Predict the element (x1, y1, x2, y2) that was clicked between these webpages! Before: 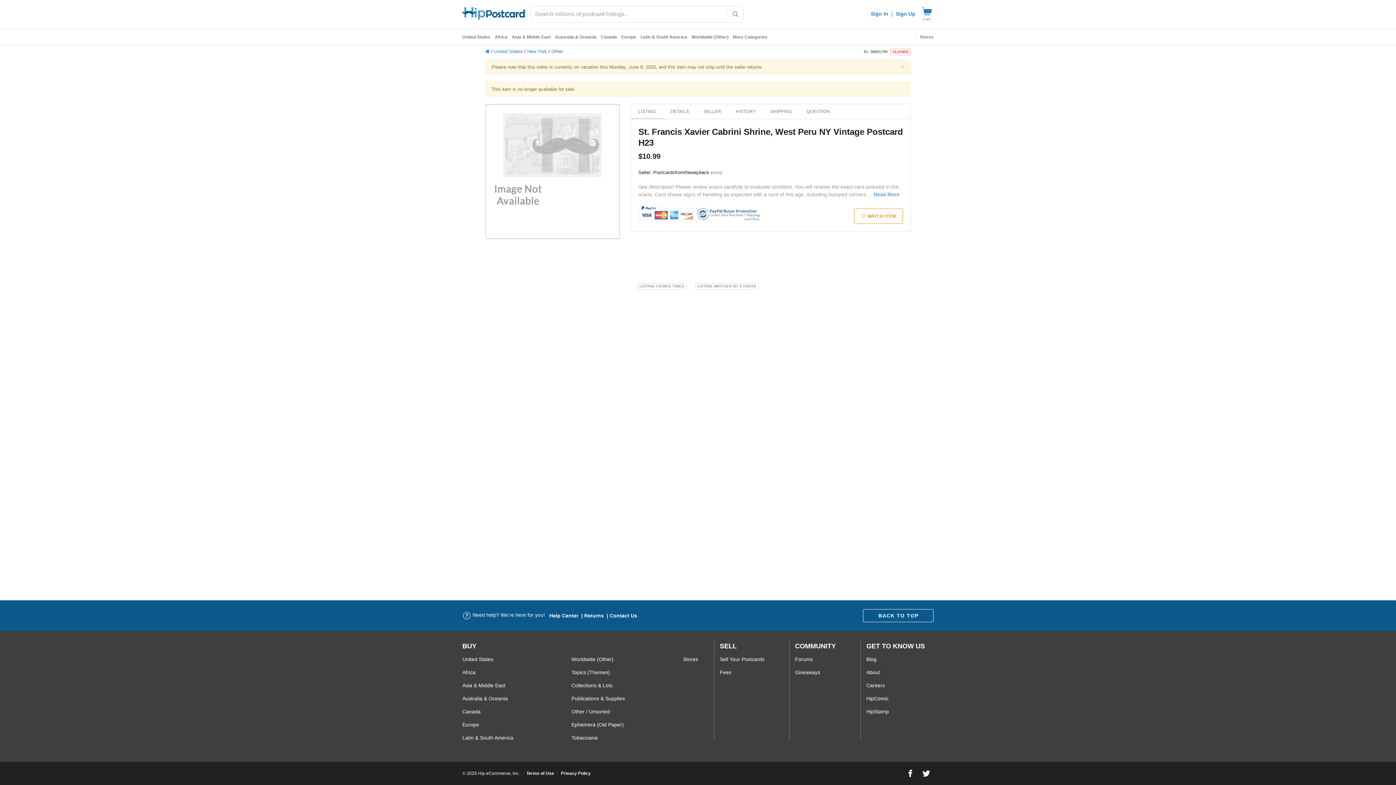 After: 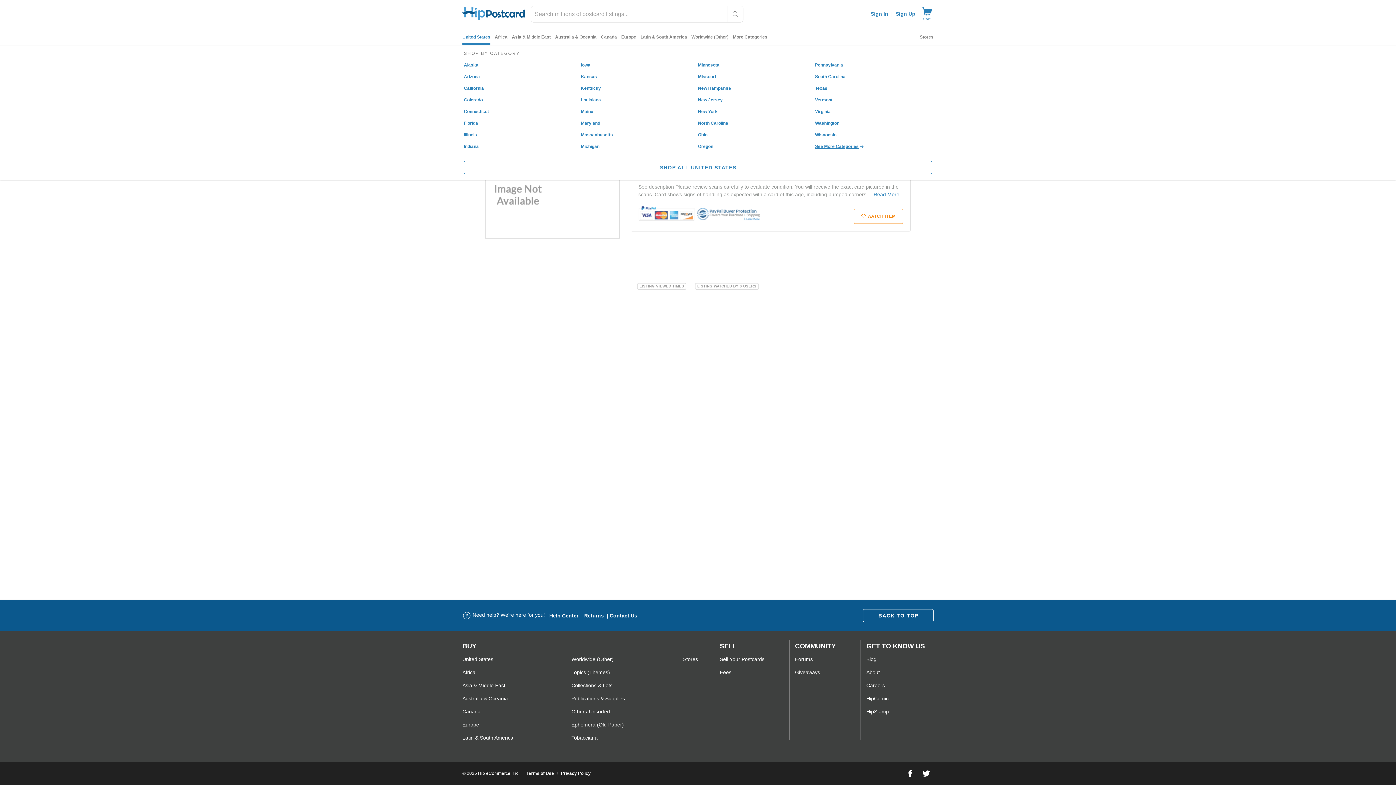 Action: label: United States bbox: (462, 29, 490, 45)